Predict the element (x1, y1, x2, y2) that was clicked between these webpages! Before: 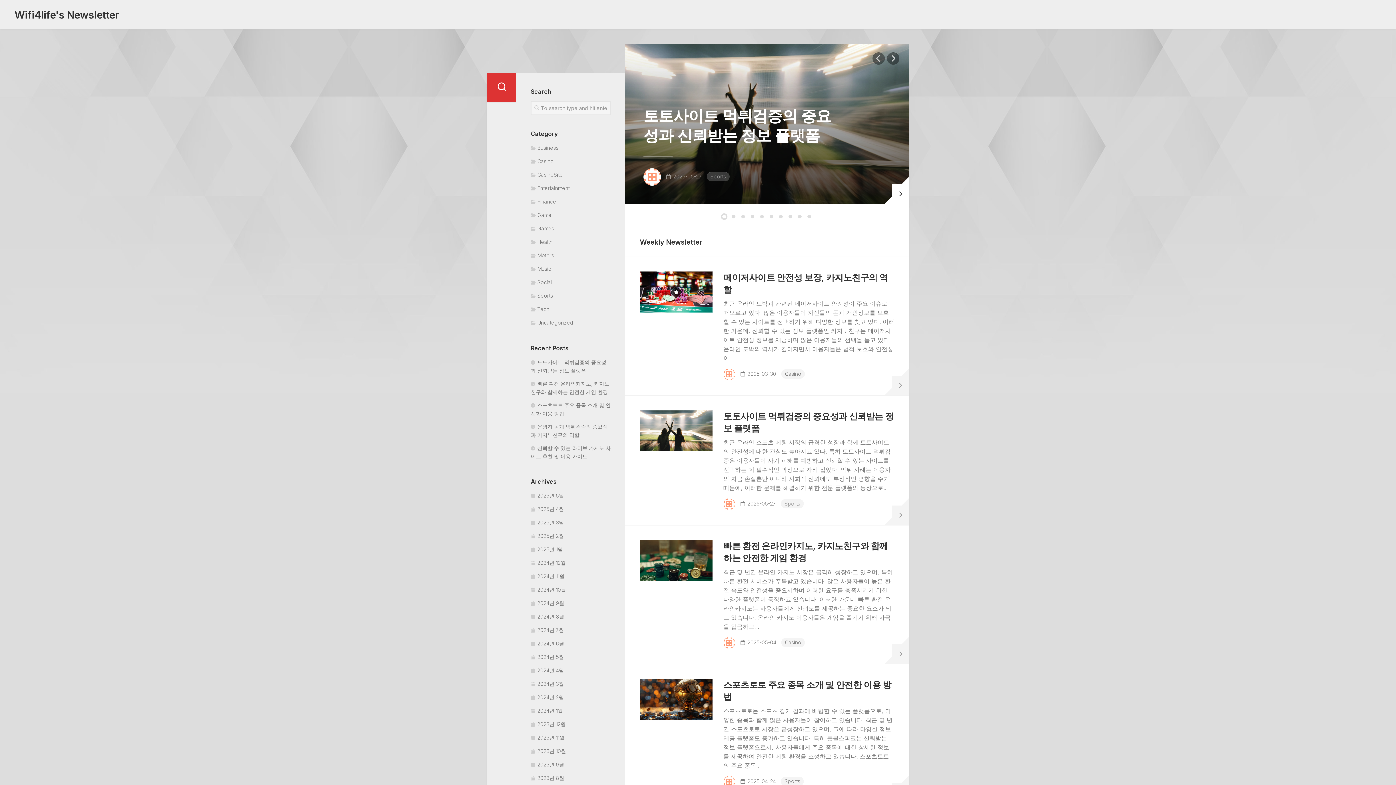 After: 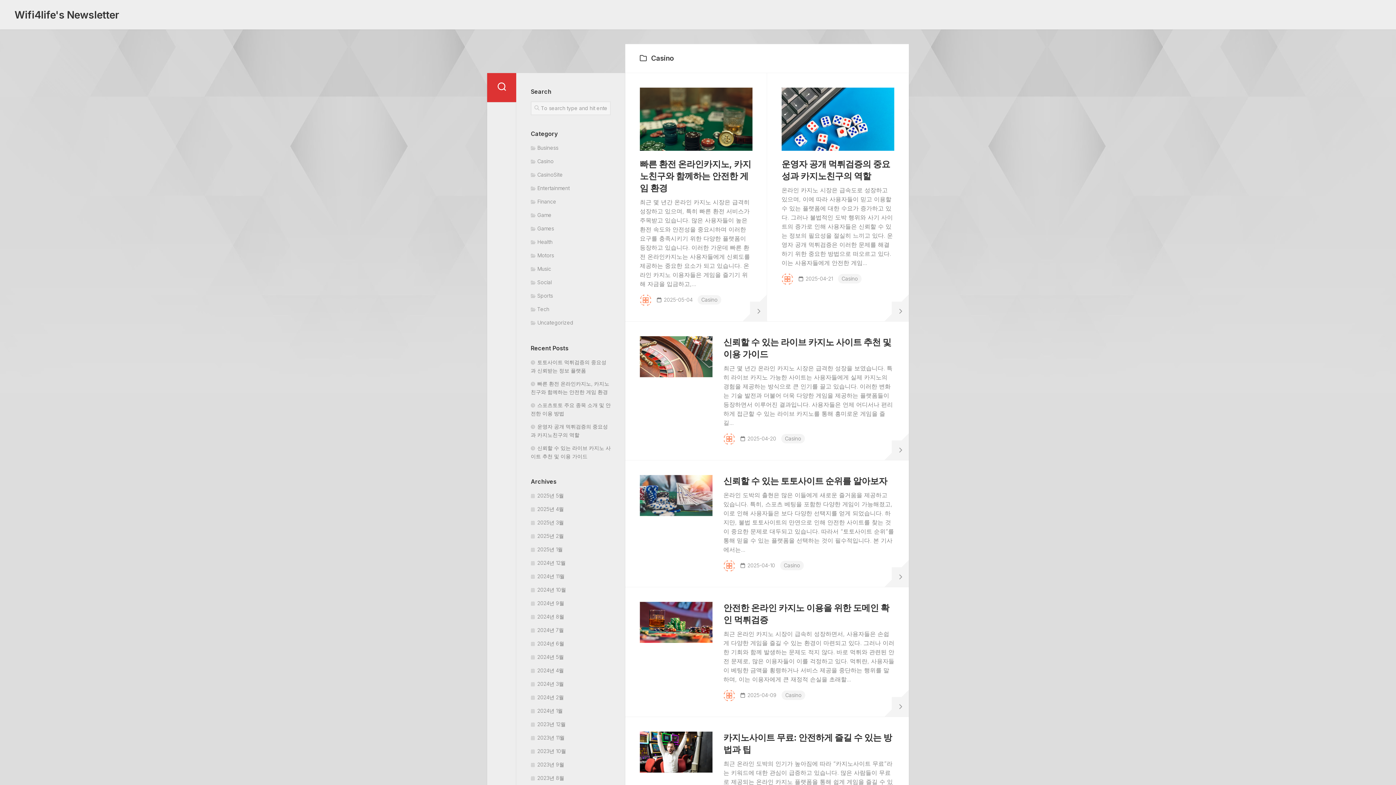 Action: bbox: (530, 158, 553, 164) label: Casino